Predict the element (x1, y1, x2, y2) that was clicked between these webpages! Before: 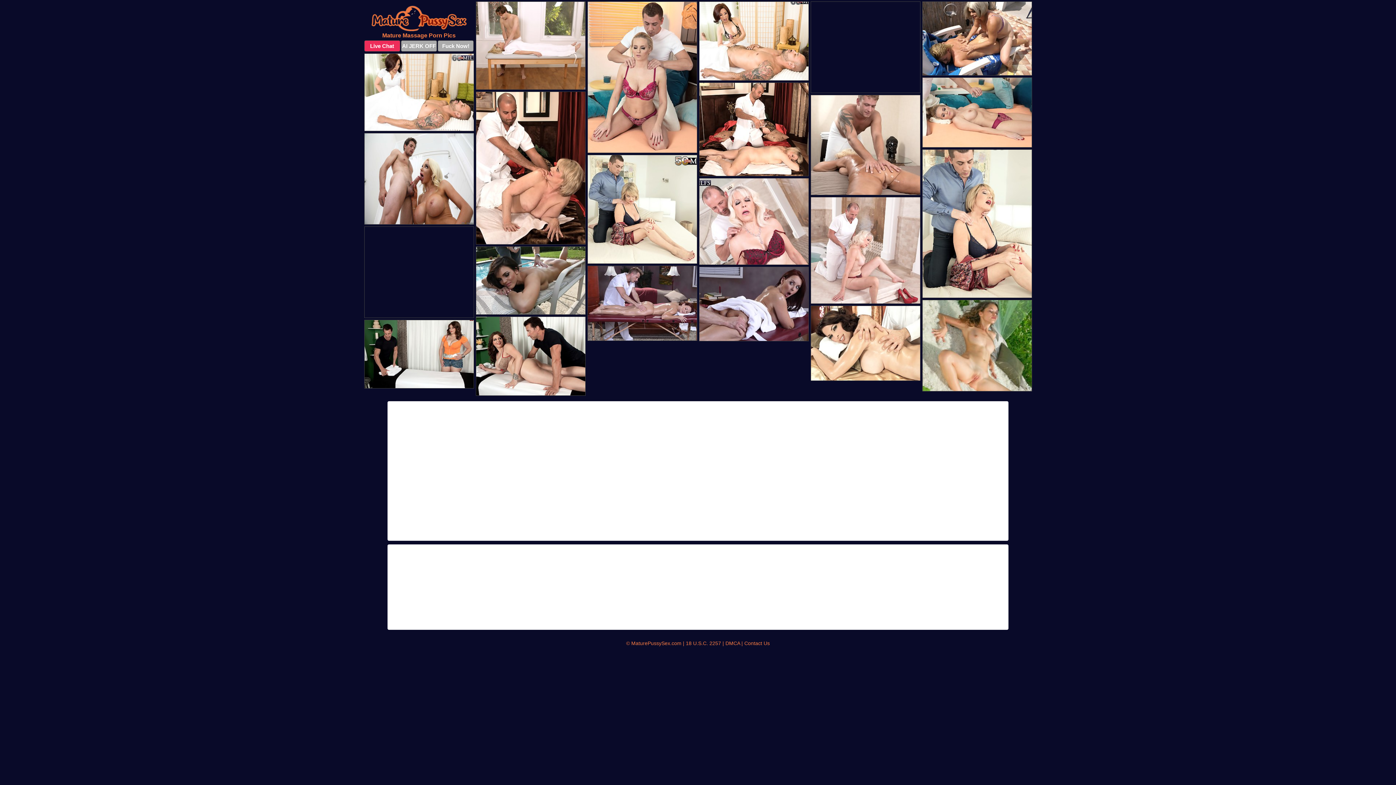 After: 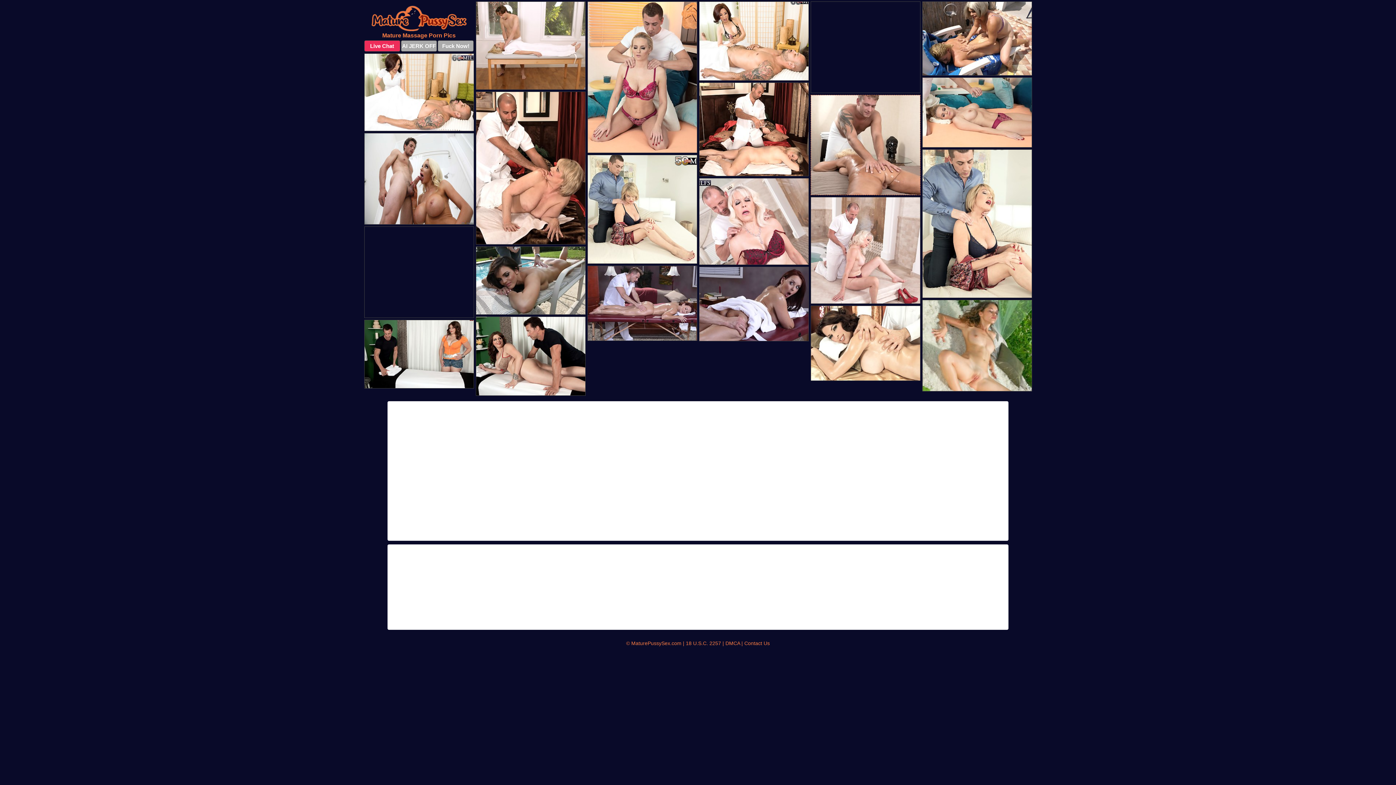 Action: bbox: (810, 94, 920, 195)